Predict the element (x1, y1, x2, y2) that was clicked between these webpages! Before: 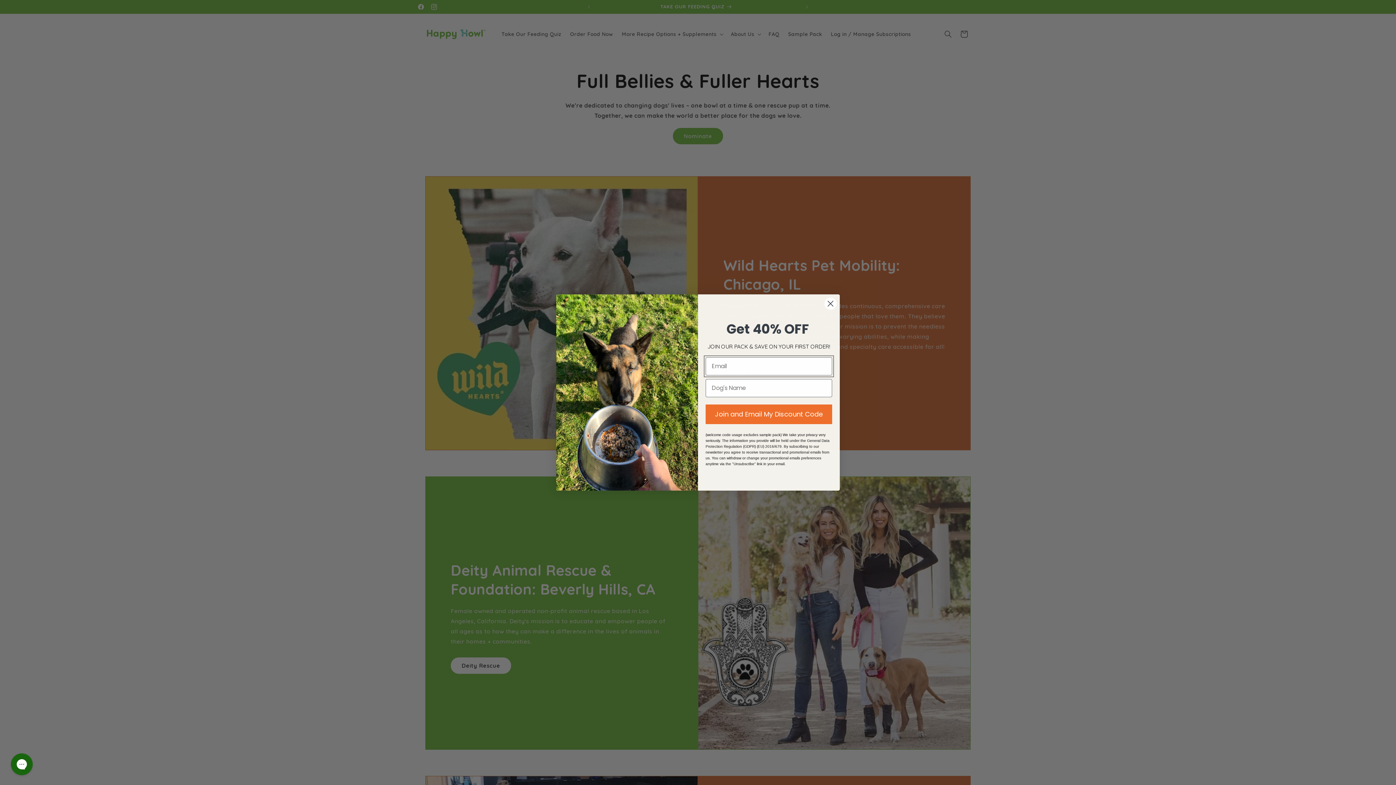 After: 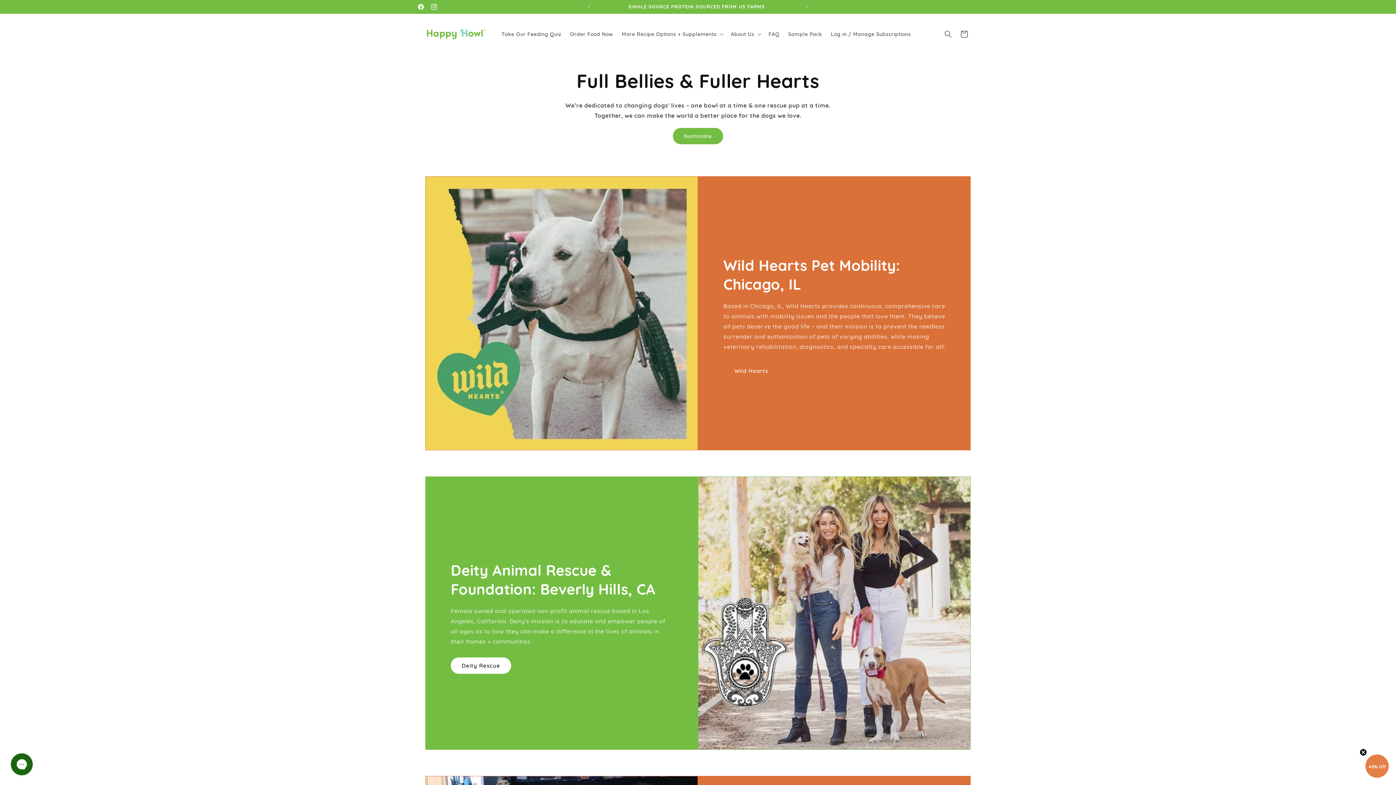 Action: bbox: (824, 297, 837, 310) label: Close dialog